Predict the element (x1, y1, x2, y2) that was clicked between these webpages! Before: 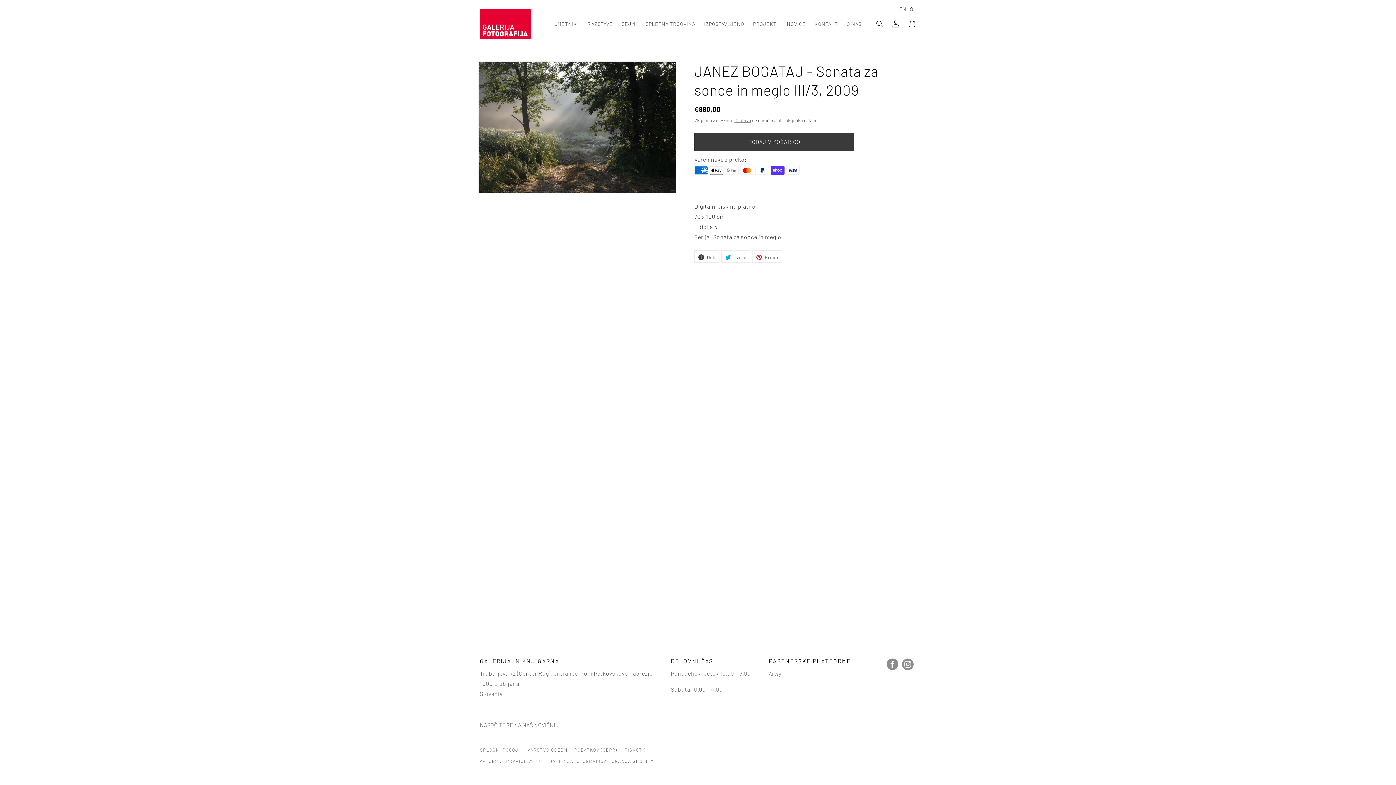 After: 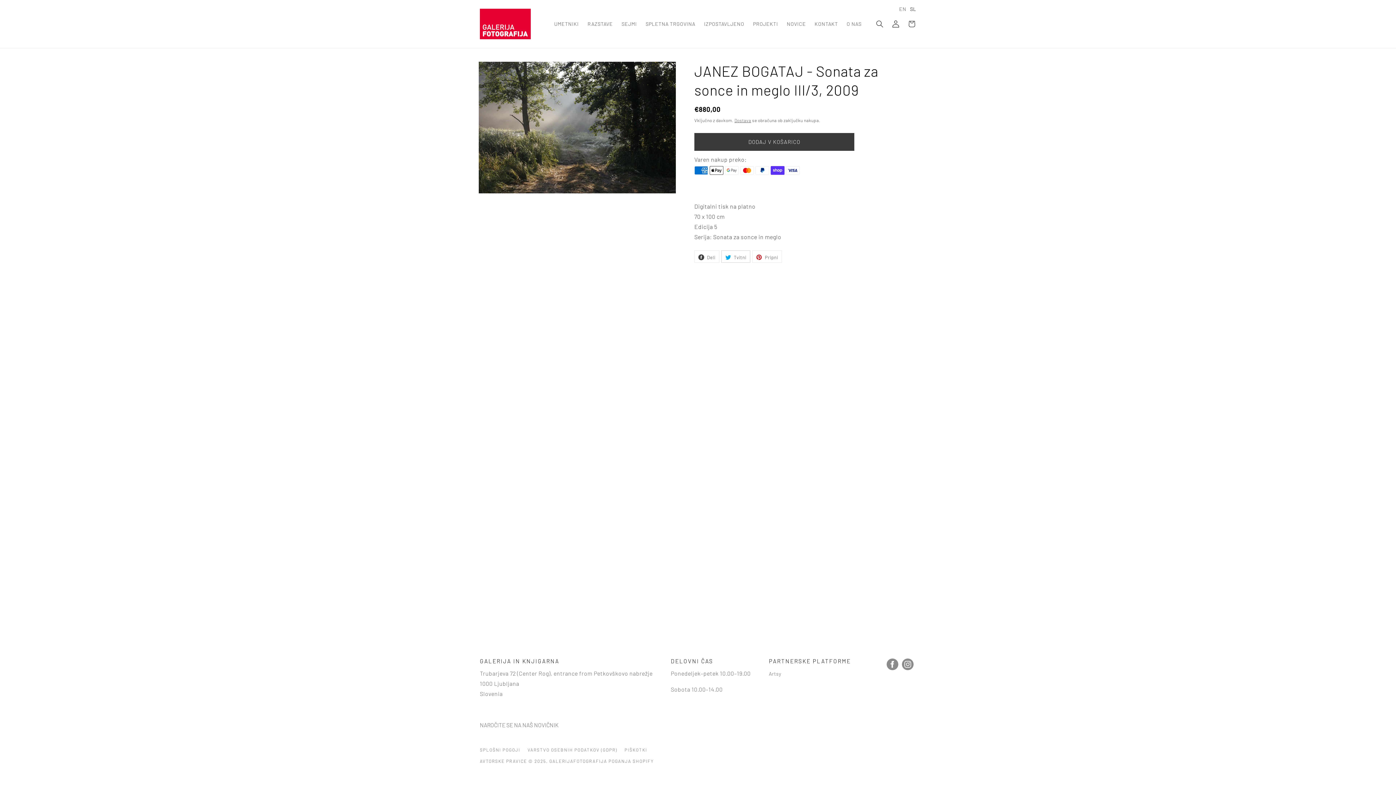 Action: label:  Tvitni
Tvitni bbox: (721, 250, 750, 262)